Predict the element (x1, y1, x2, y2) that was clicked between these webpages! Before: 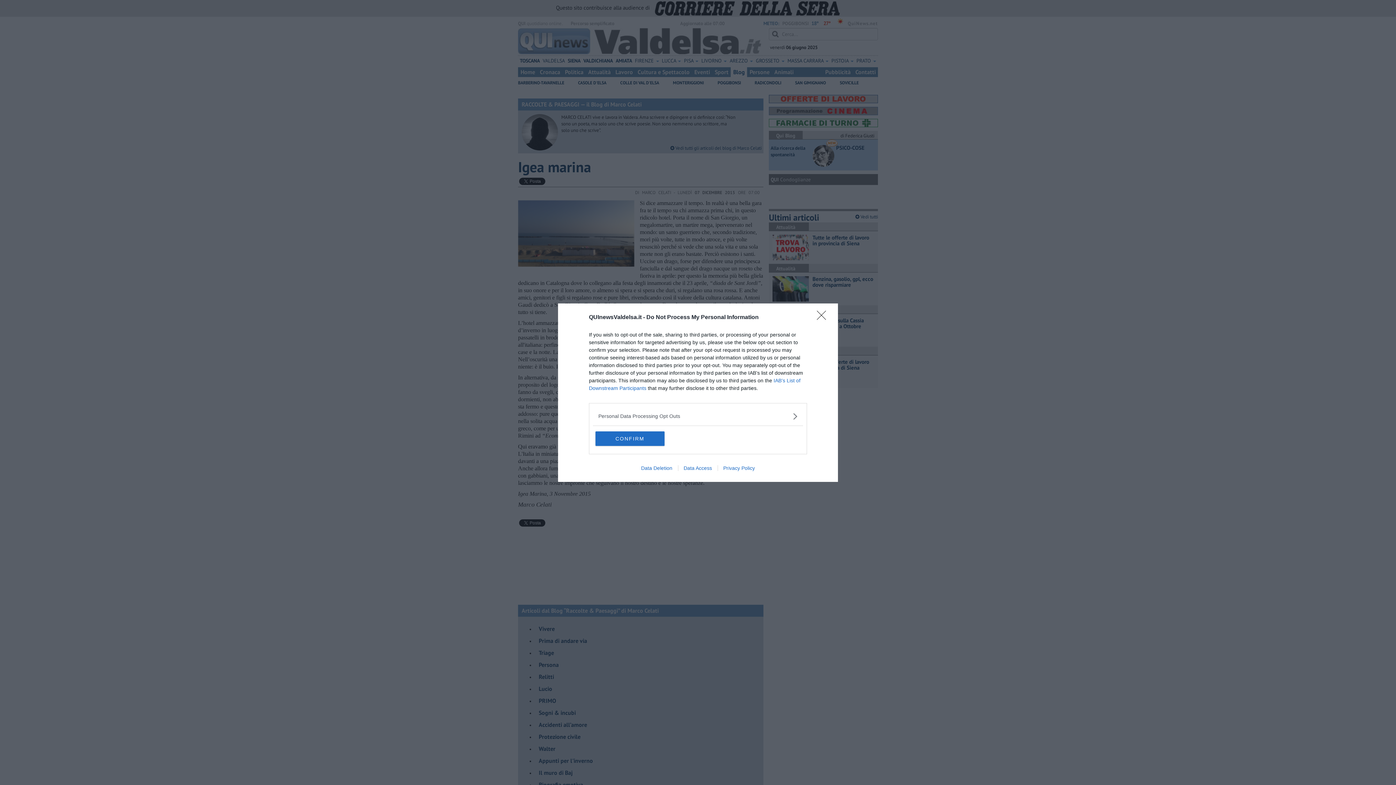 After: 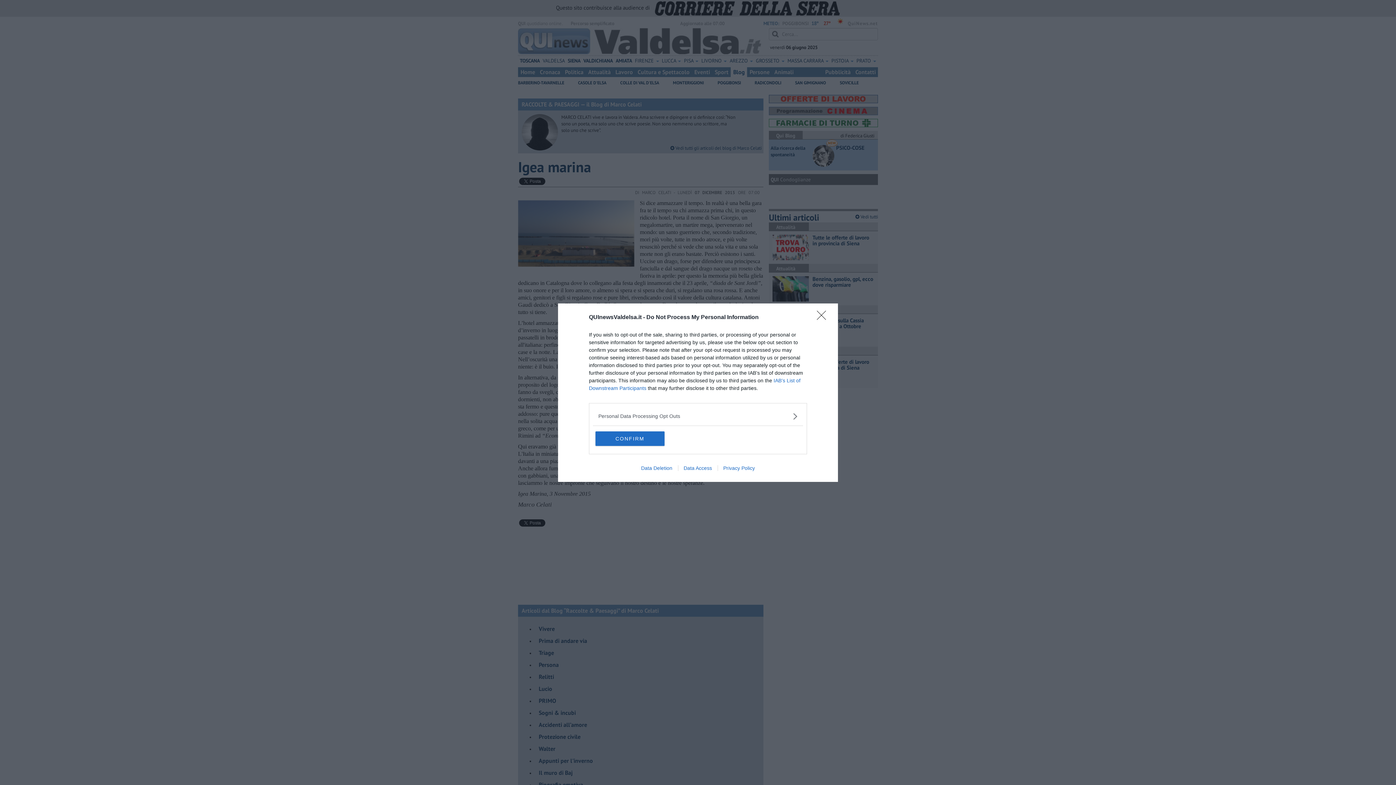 Action: bbox: (635, 465, 678, 471) label: Data Deletion